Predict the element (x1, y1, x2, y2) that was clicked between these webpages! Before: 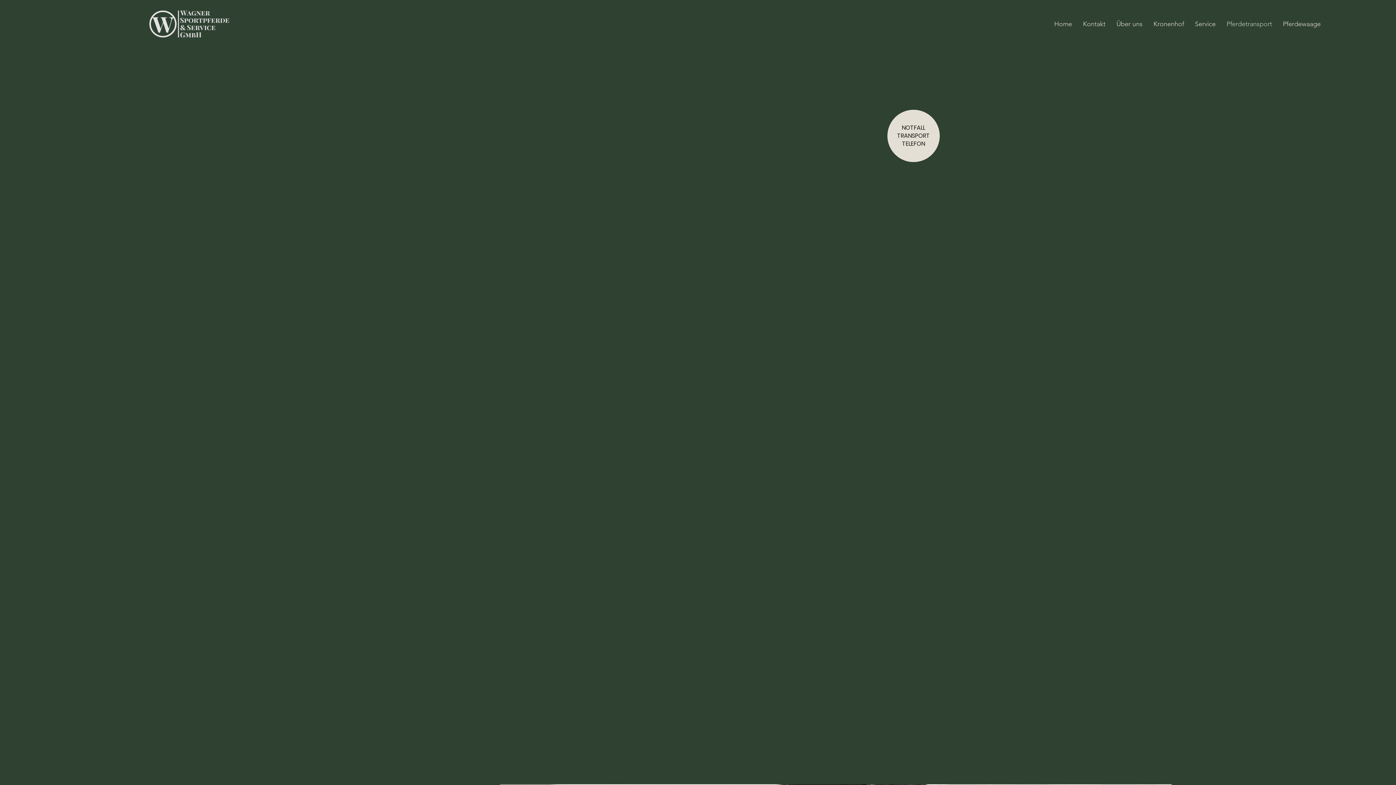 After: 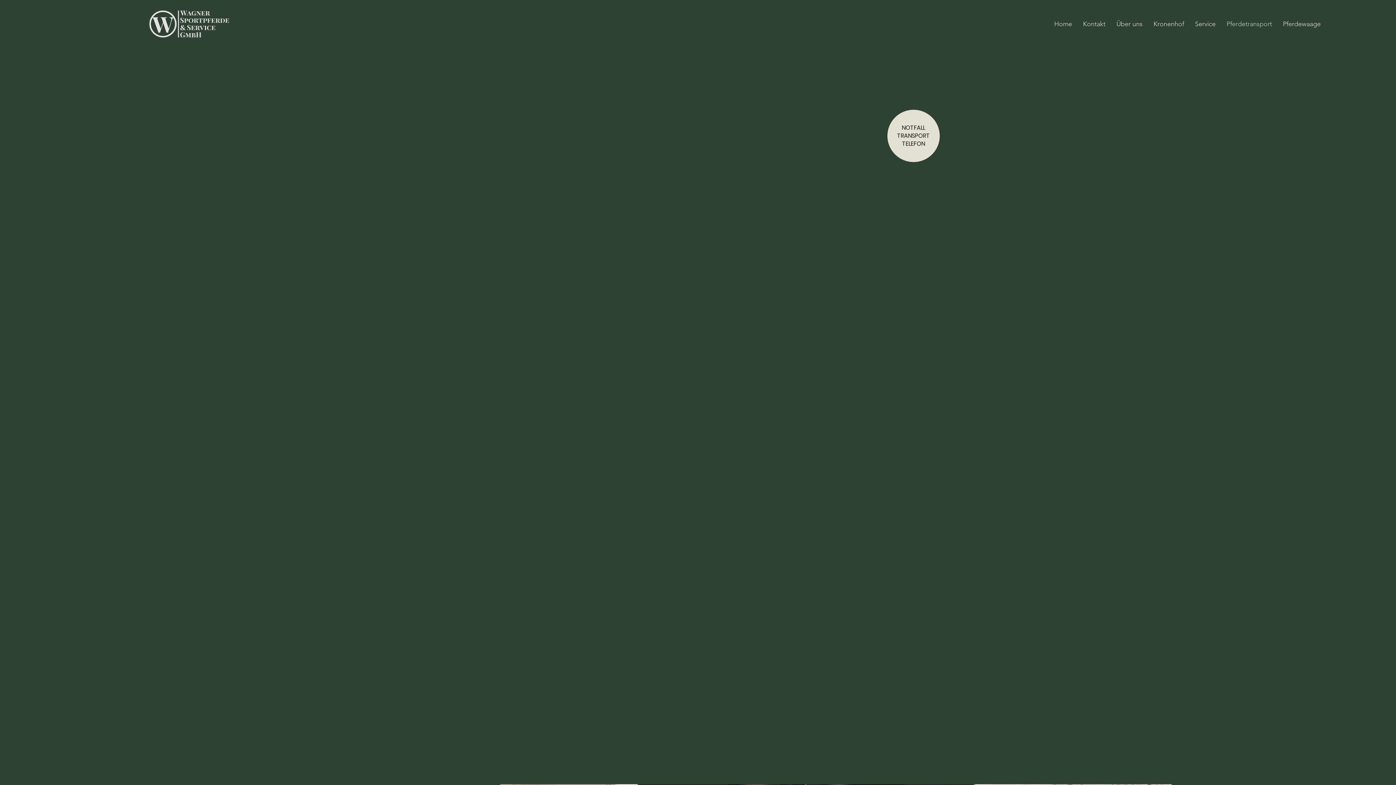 Action: label: Pferdetransport bbox: (1221, 15, 1277, 32)